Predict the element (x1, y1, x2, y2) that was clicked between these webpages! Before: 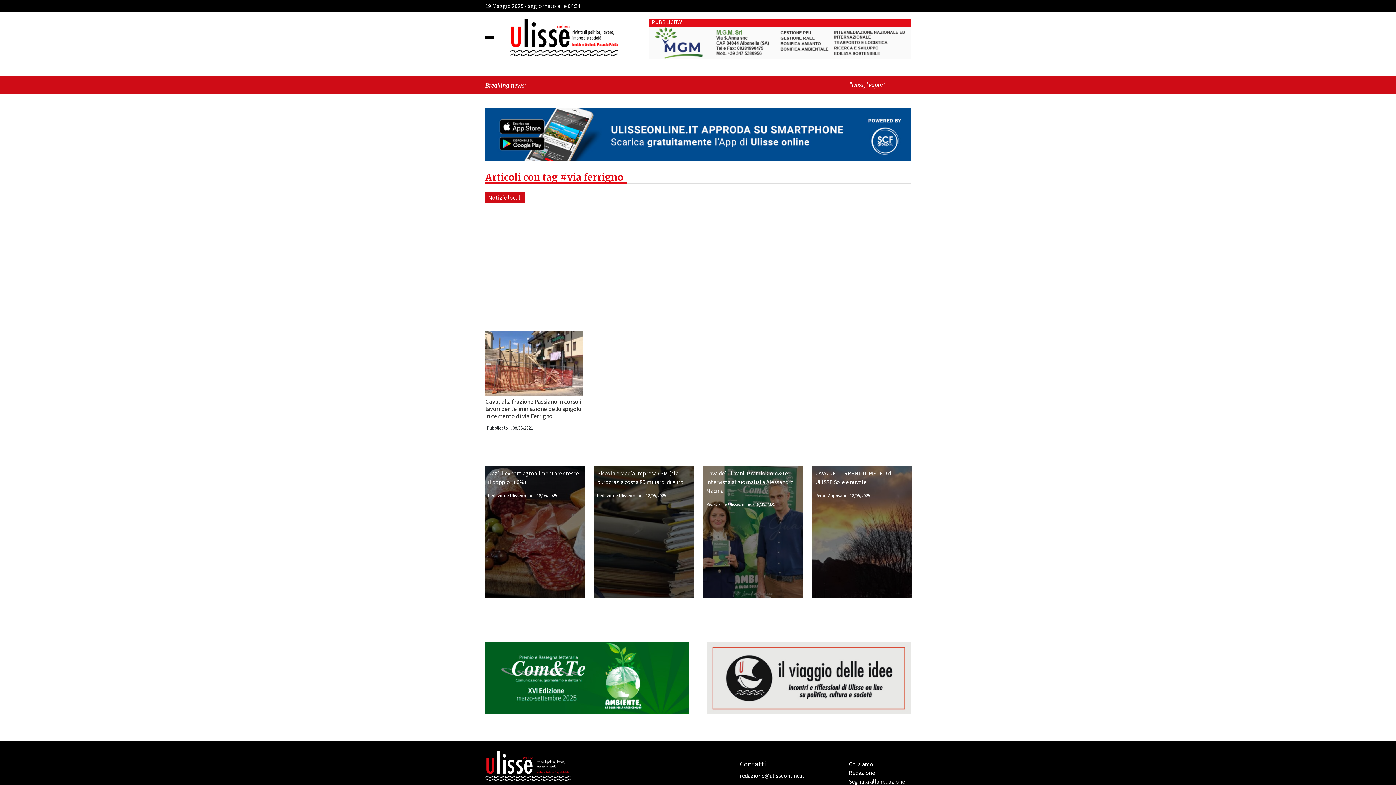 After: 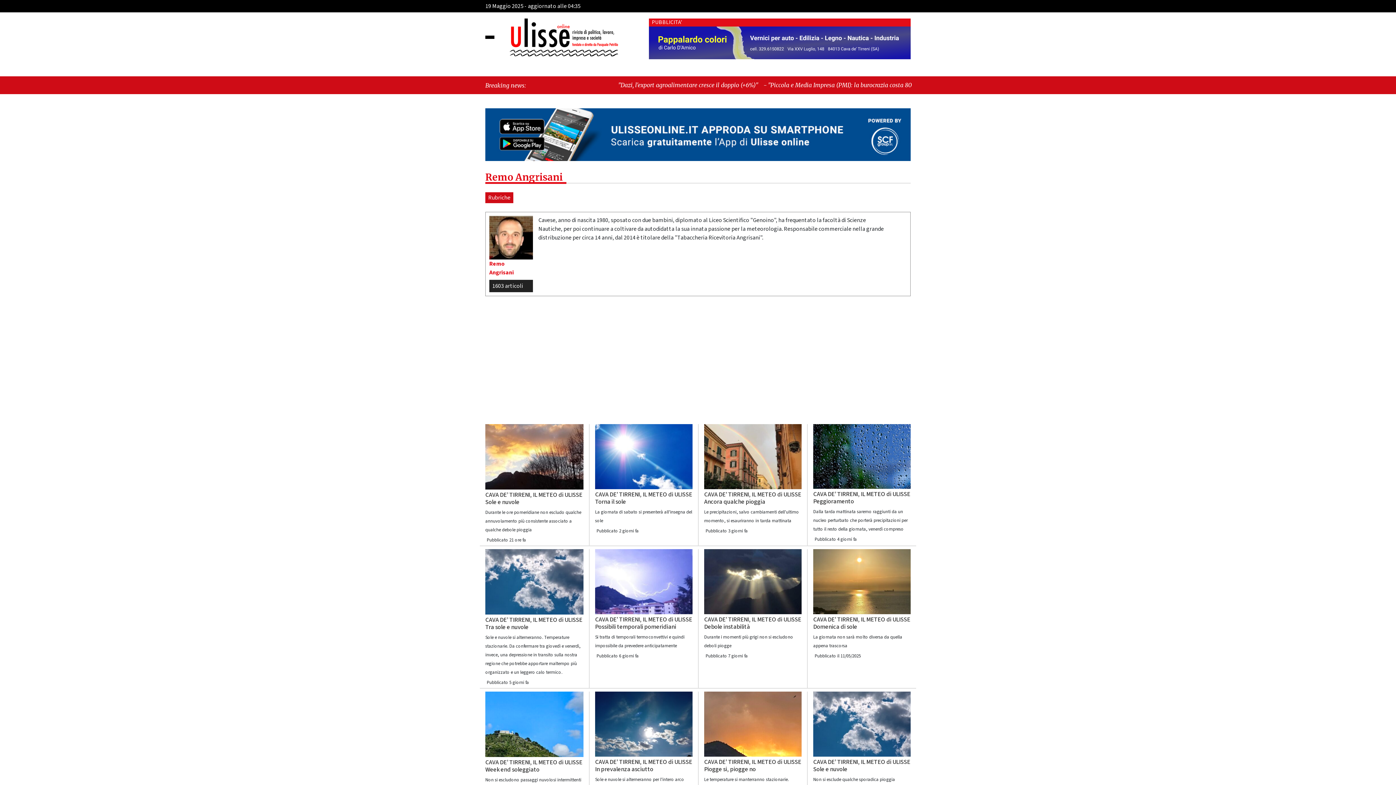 Action: label: Remo Angrisani bbox: (815, 492, 846, 499)